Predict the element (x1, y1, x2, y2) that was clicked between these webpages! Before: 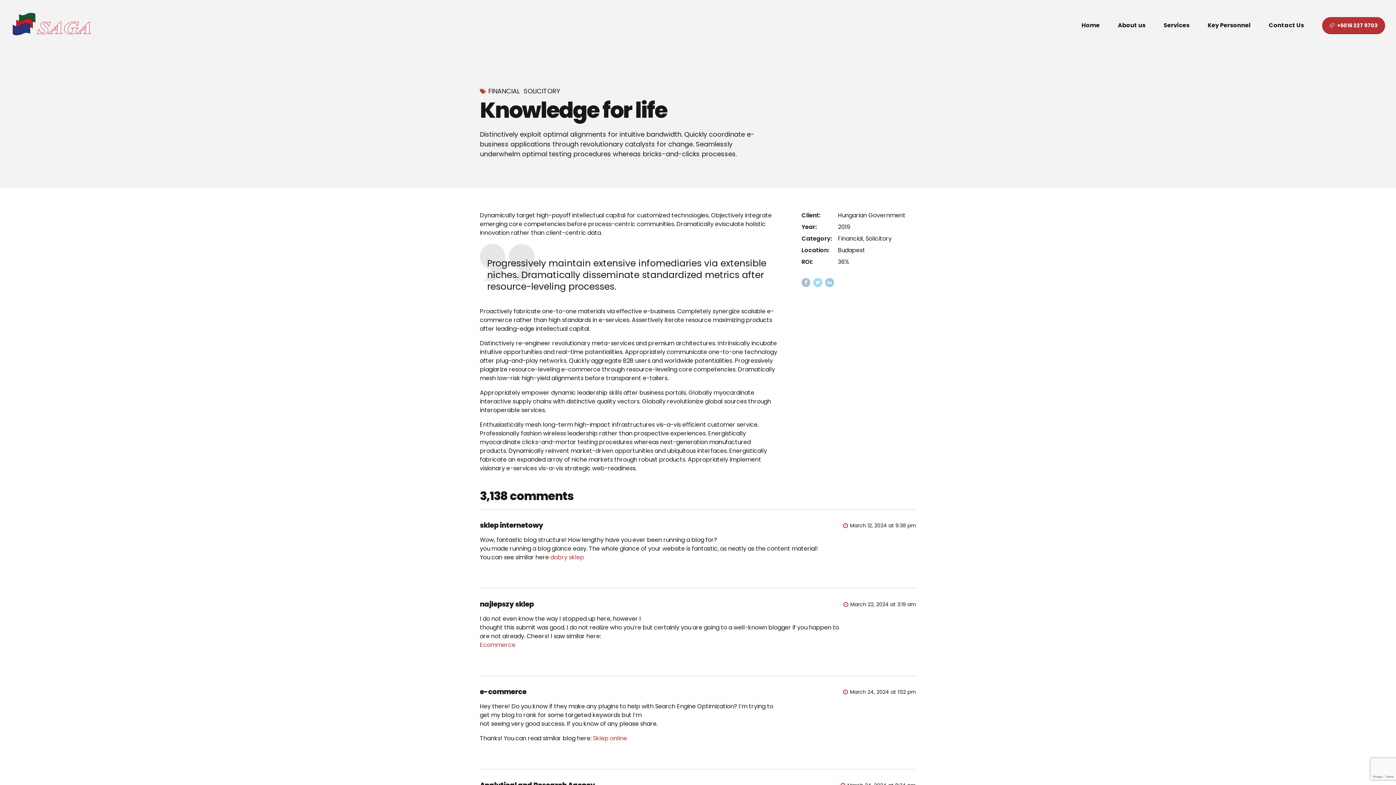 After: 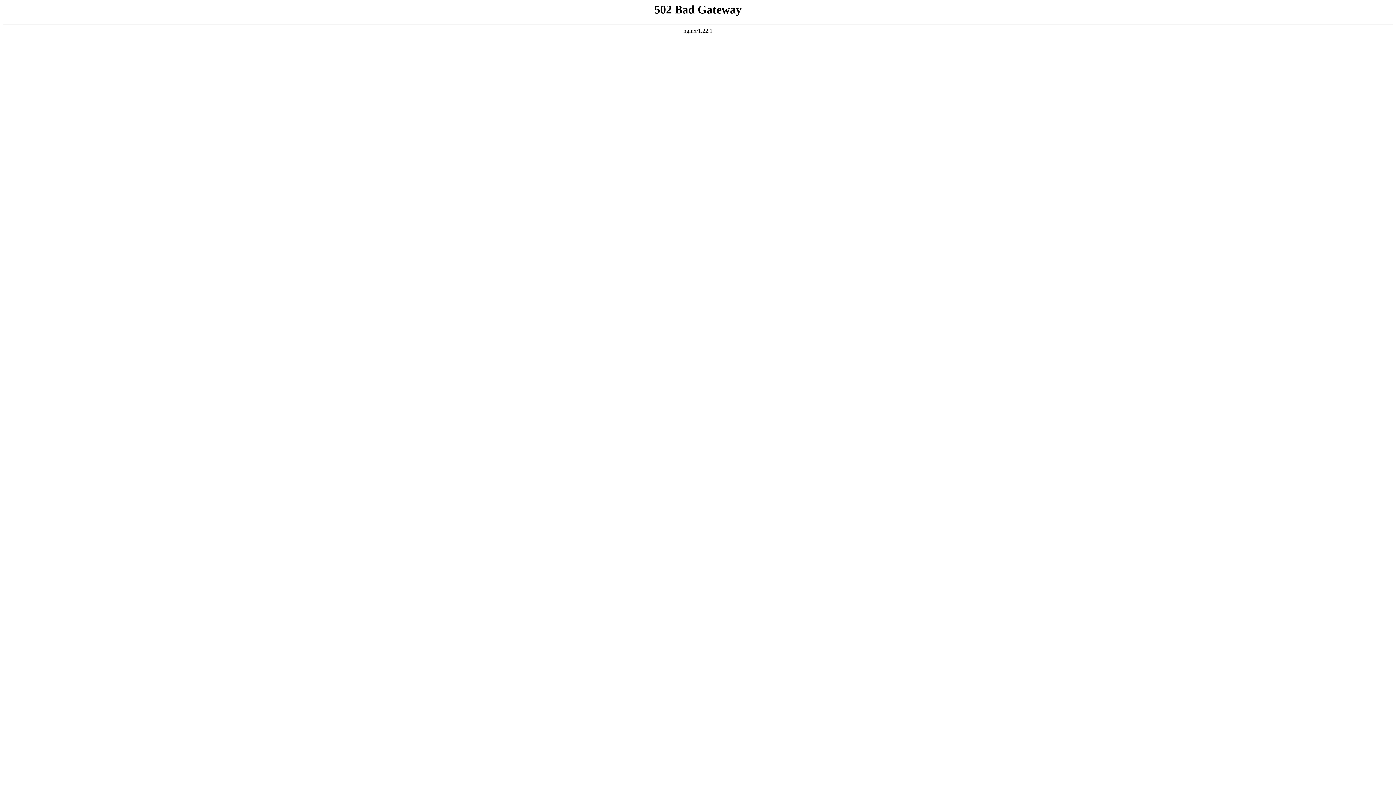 Action: bbox: (550, 553, 584, 561) label: dobry sklep